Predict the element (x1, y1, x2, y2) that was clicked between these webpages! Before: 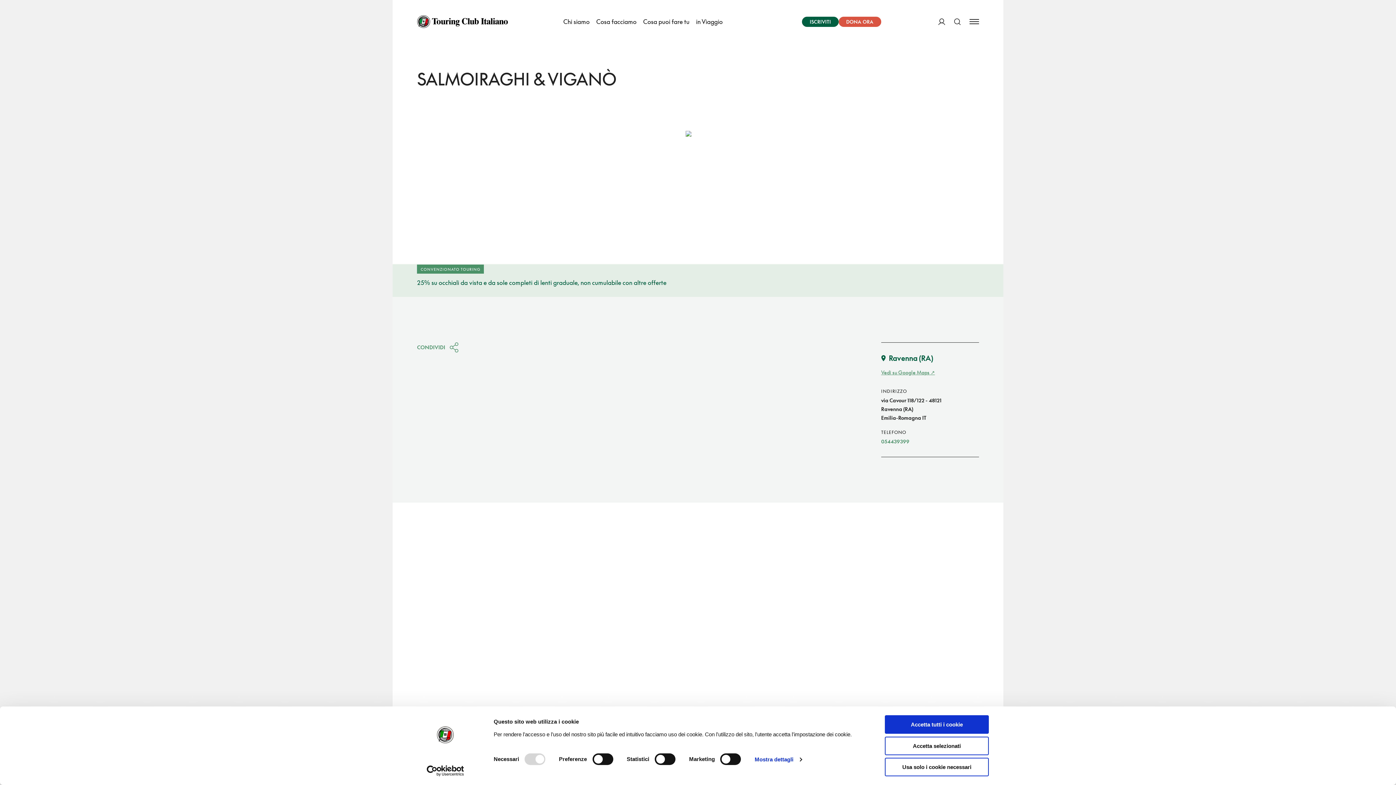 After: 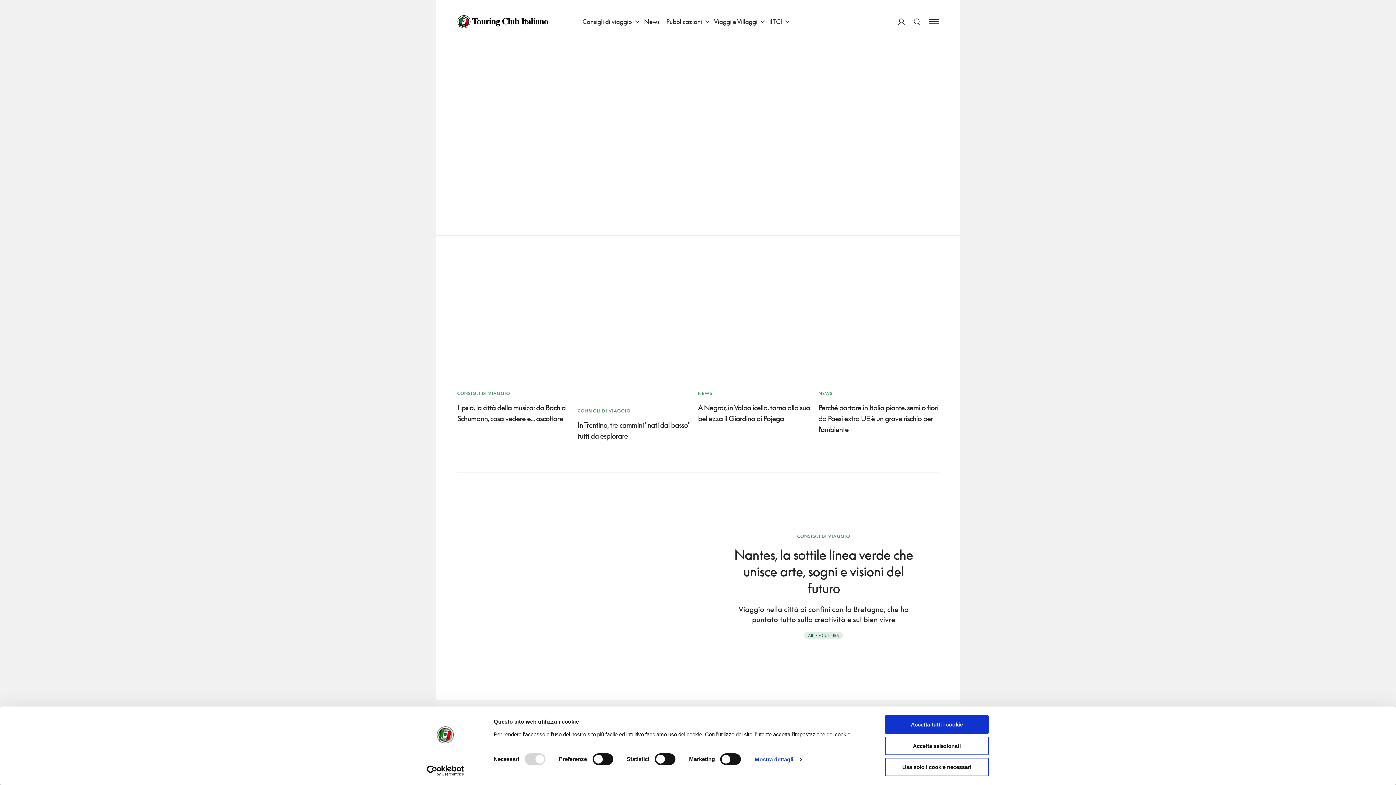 Action: bbox: (692, 0, 726, 43) label: in Viaggio